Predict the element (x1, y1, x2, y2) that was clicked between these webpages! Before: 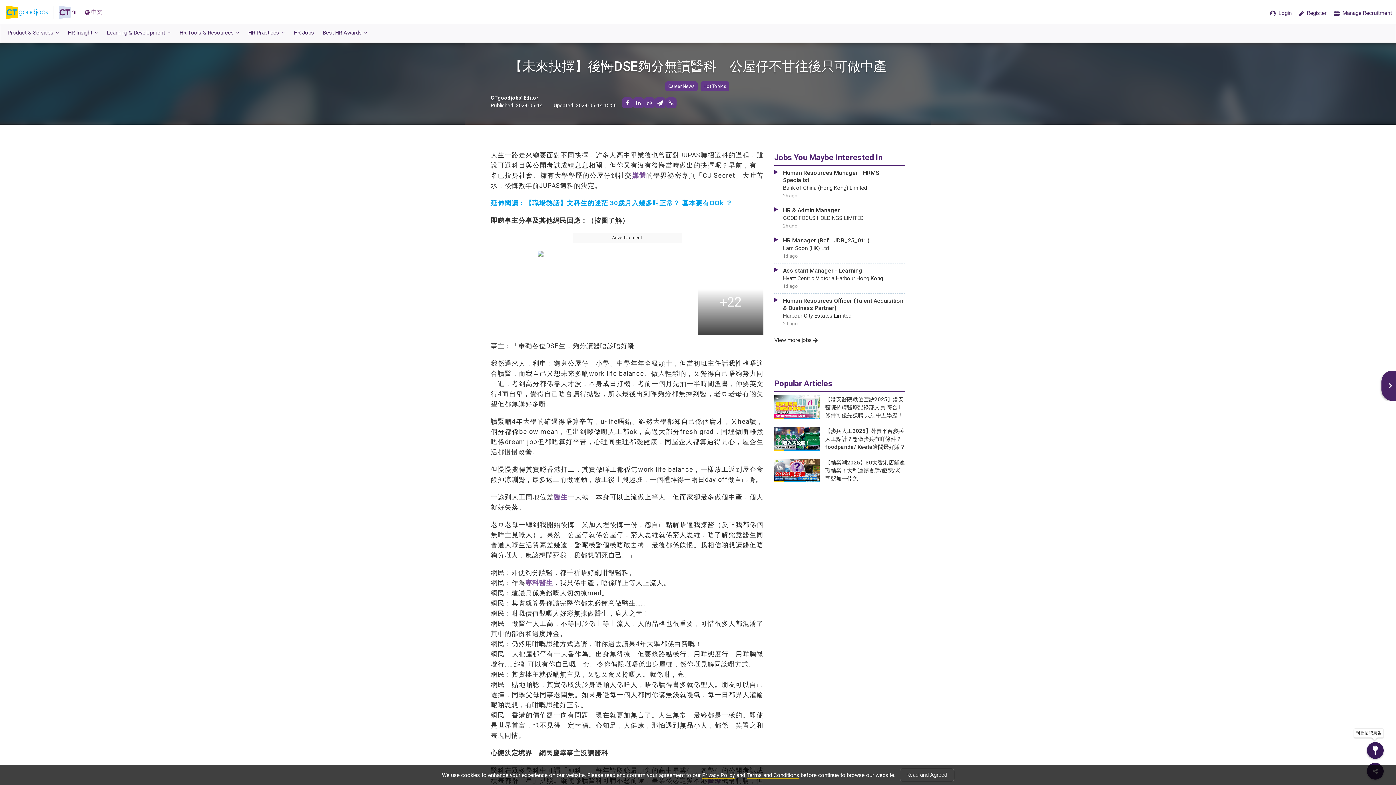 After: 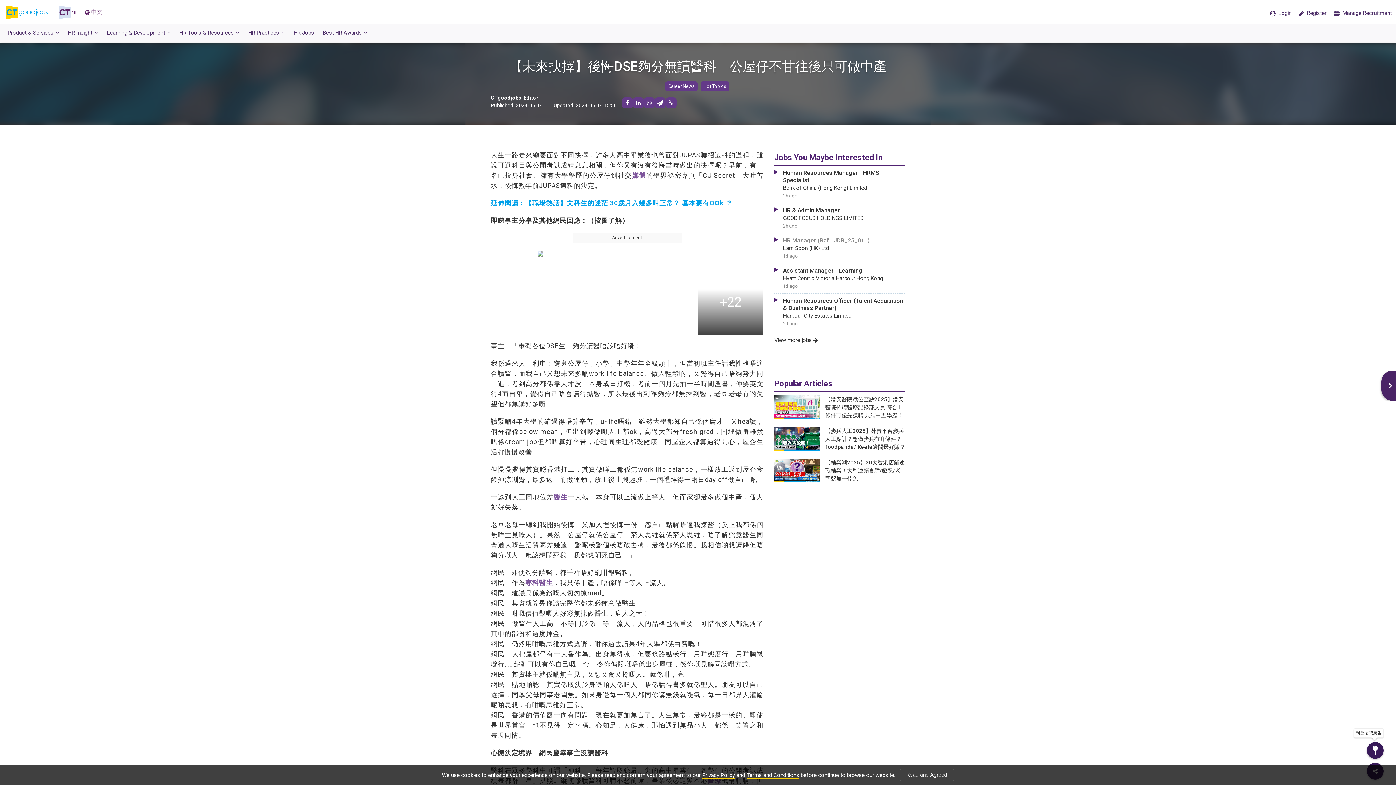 Action: label: HR Manager (Ref:. JDB_25_011) bbox: (783, 236, 905, 244)